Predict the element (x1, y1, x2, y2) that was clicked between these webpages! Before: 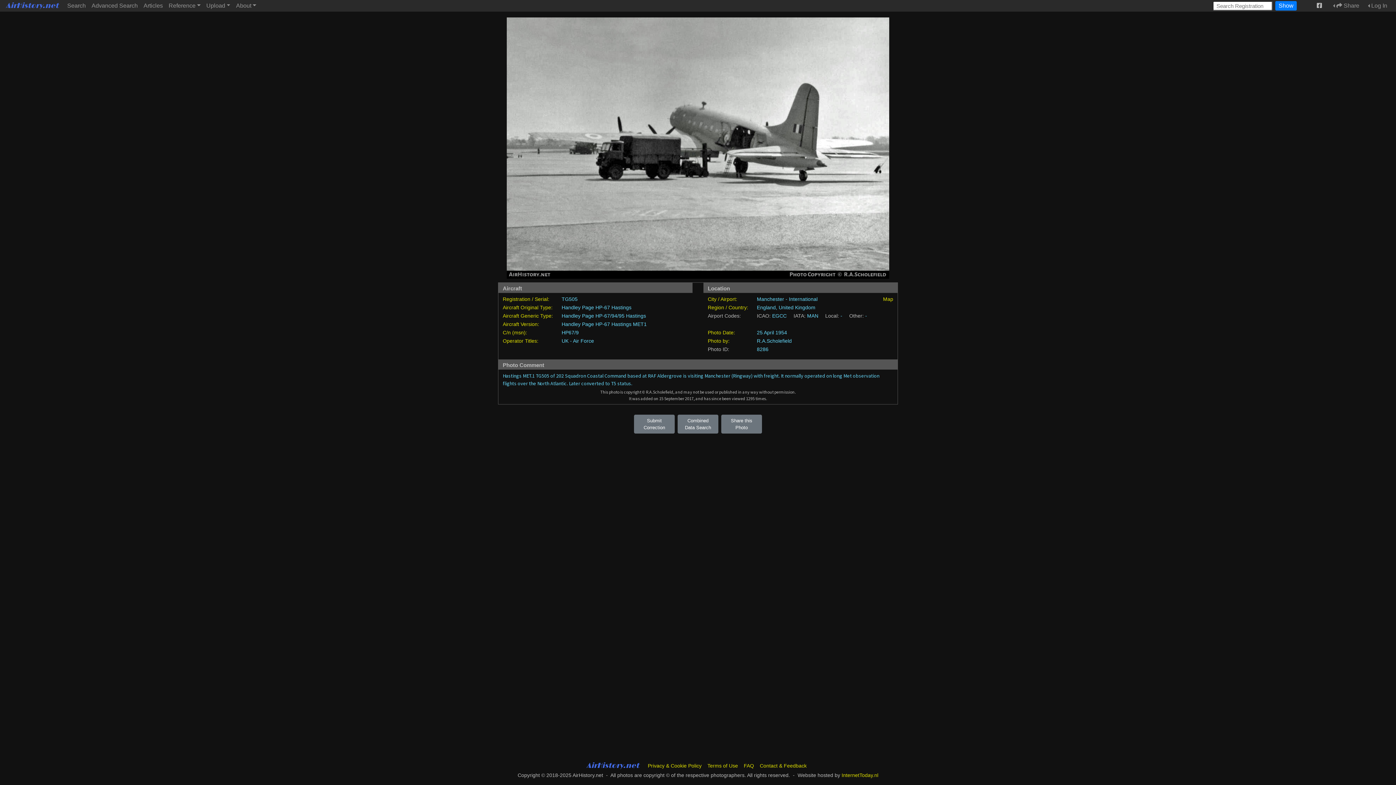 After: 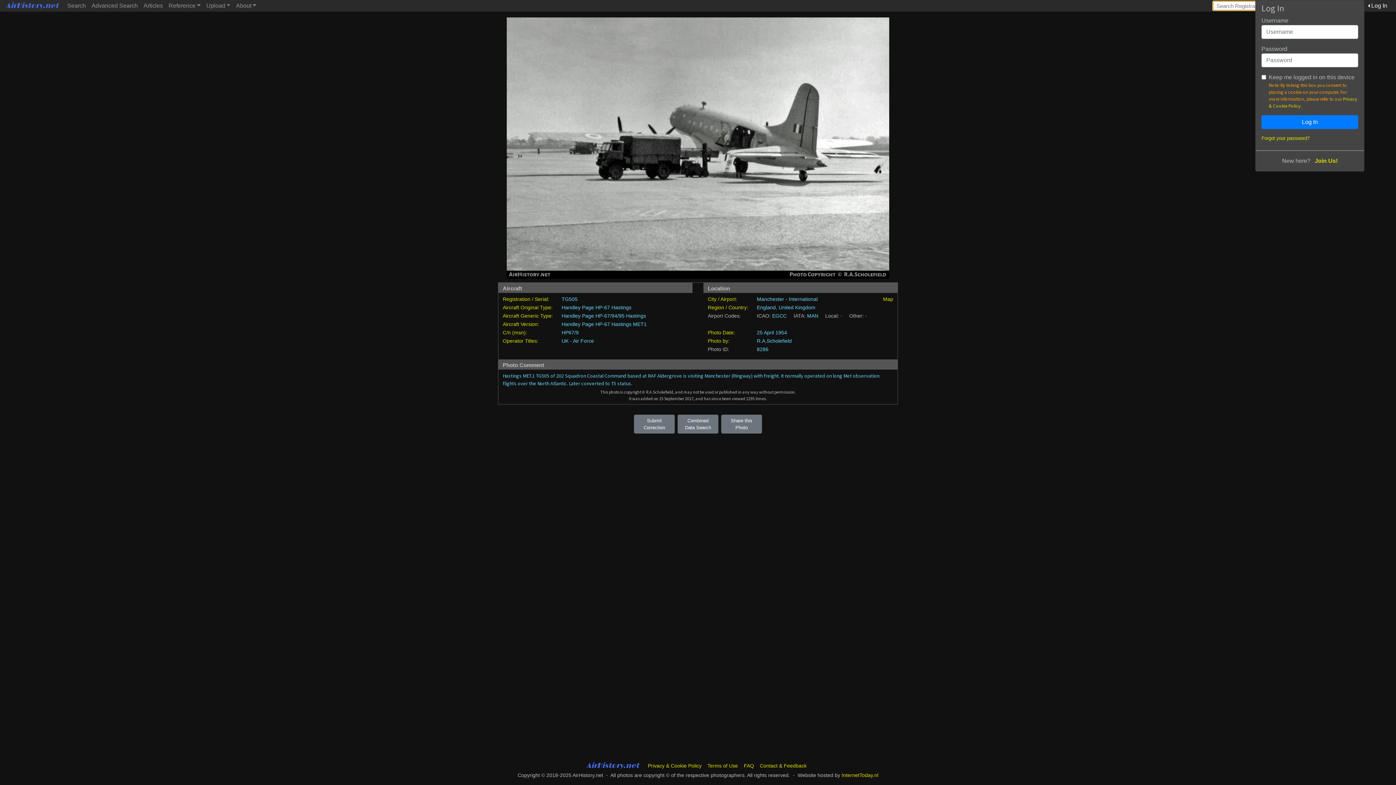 Action: bbox: (1365, 0, 1390, 11) label: Log In